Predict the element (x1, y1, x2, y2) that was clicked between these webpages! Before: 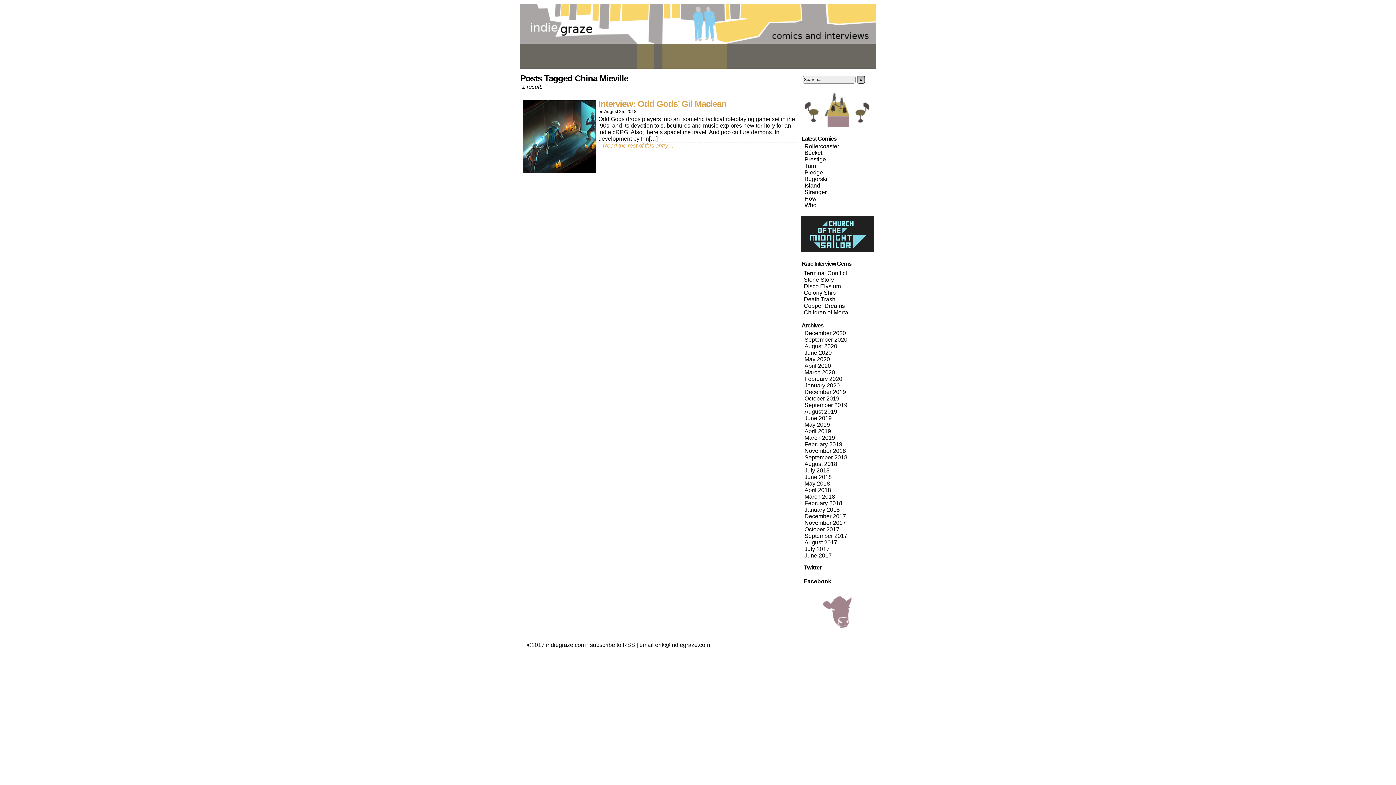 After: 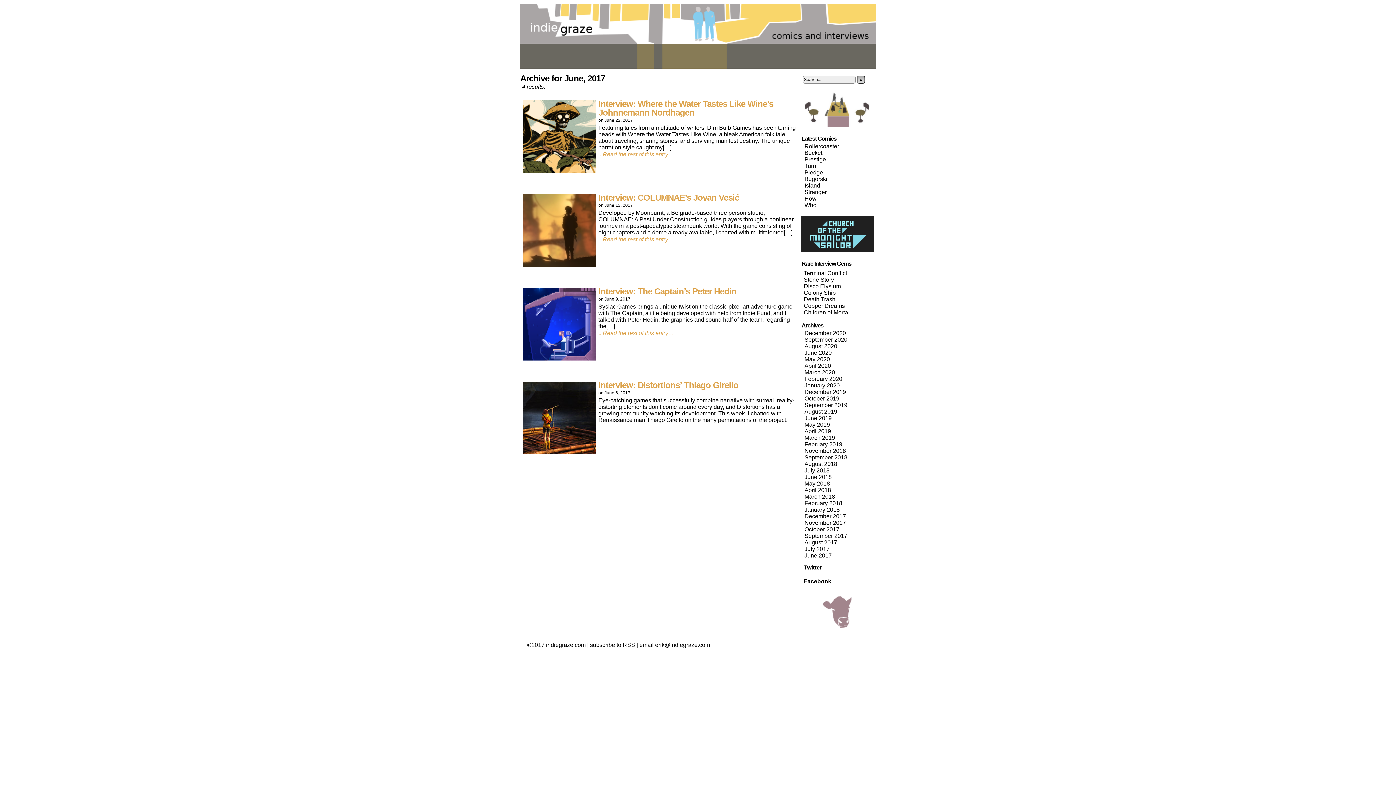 Action: label: June 2017 bbox: (804, 552, 832, 558)